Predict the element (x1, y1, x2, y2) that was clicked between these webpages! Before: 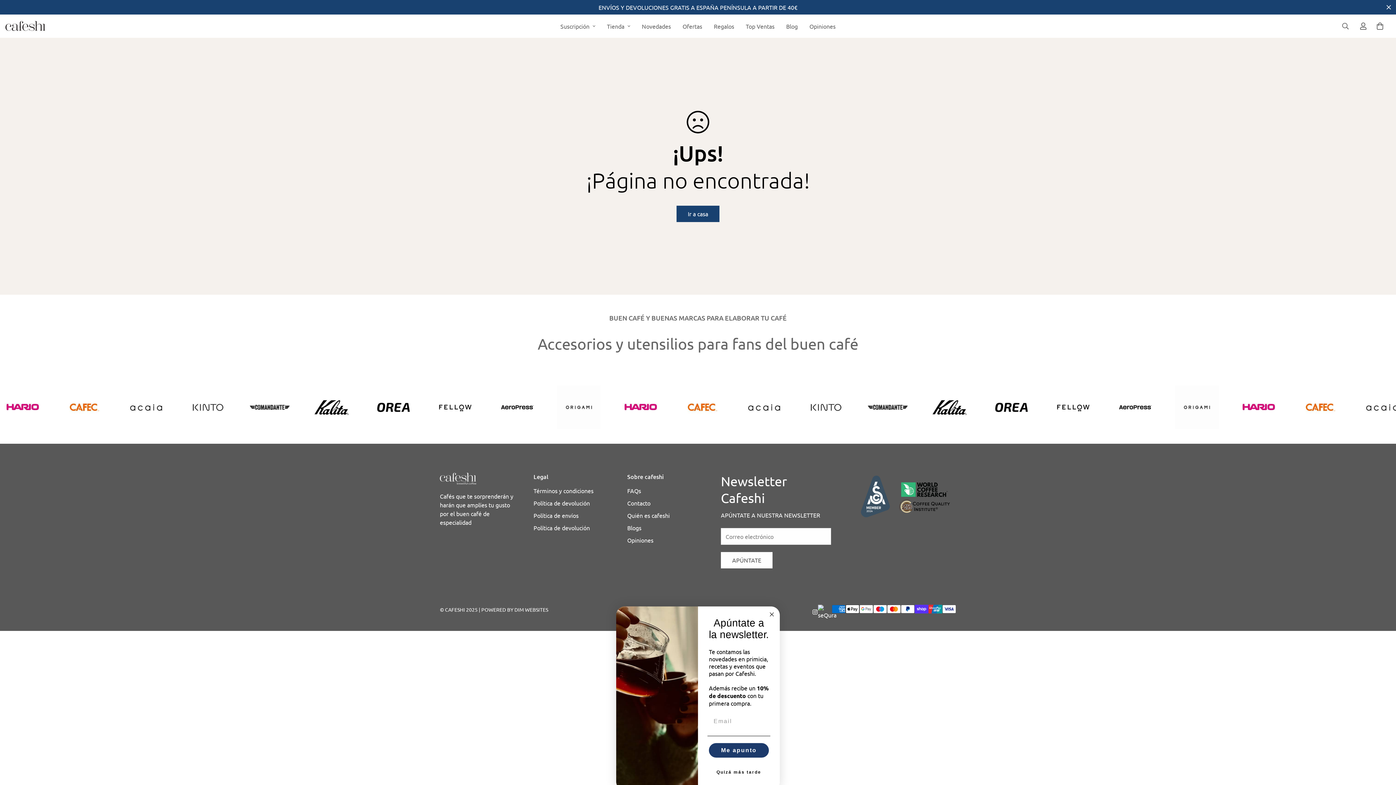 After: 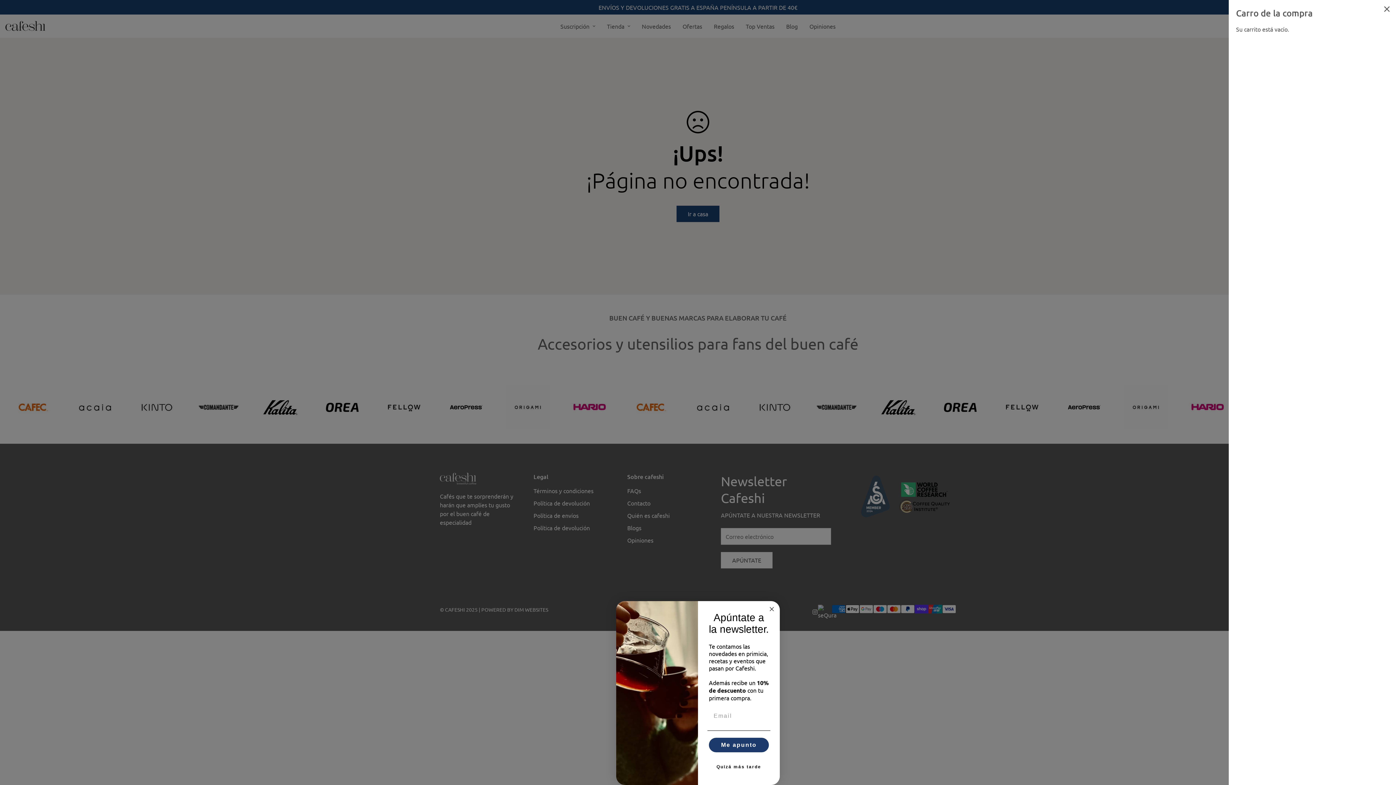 Action: label: 0 bbox: (1372, 17, 1388, 34)